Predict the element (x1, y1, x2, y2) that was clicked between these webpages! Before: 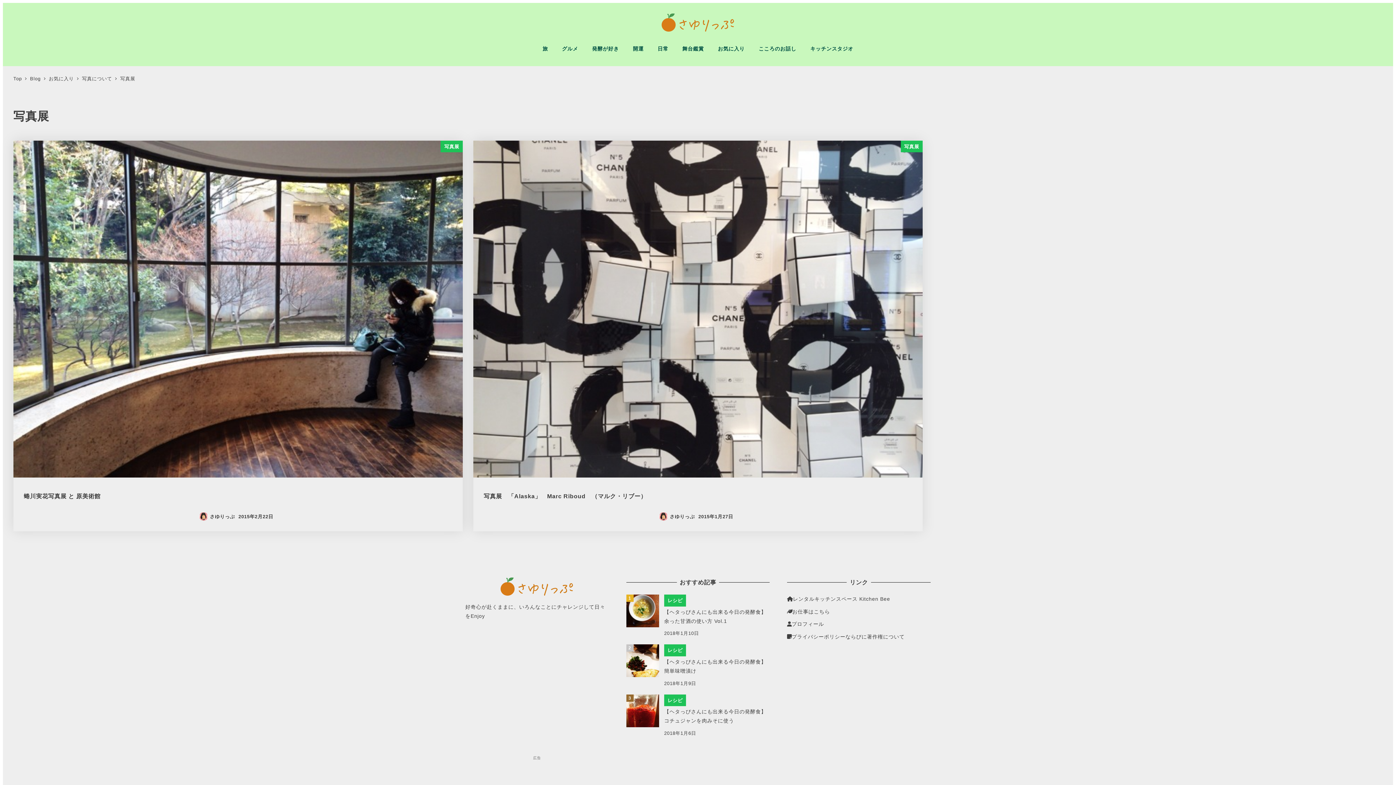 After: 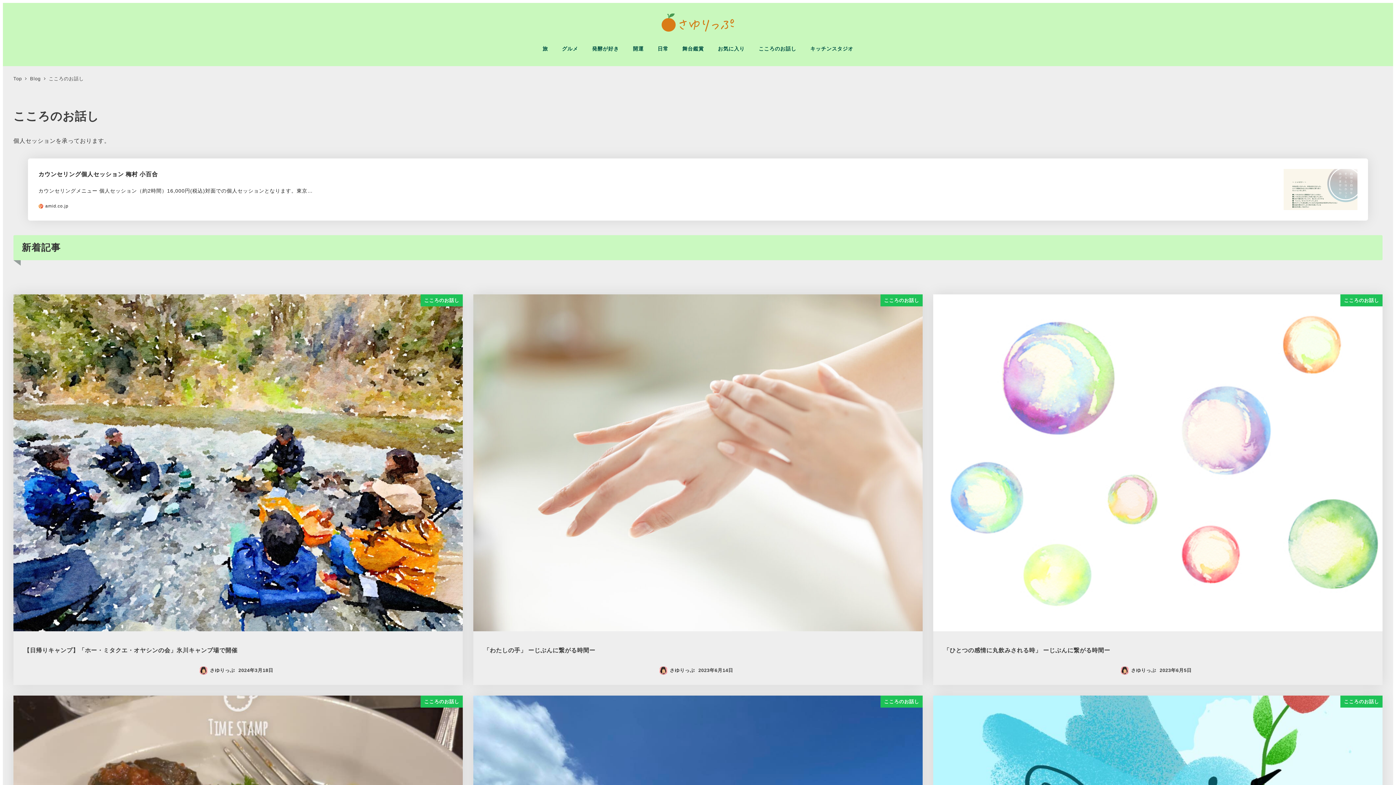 Action: label: こころのお話し bbox: (751, 37, 803, 60)